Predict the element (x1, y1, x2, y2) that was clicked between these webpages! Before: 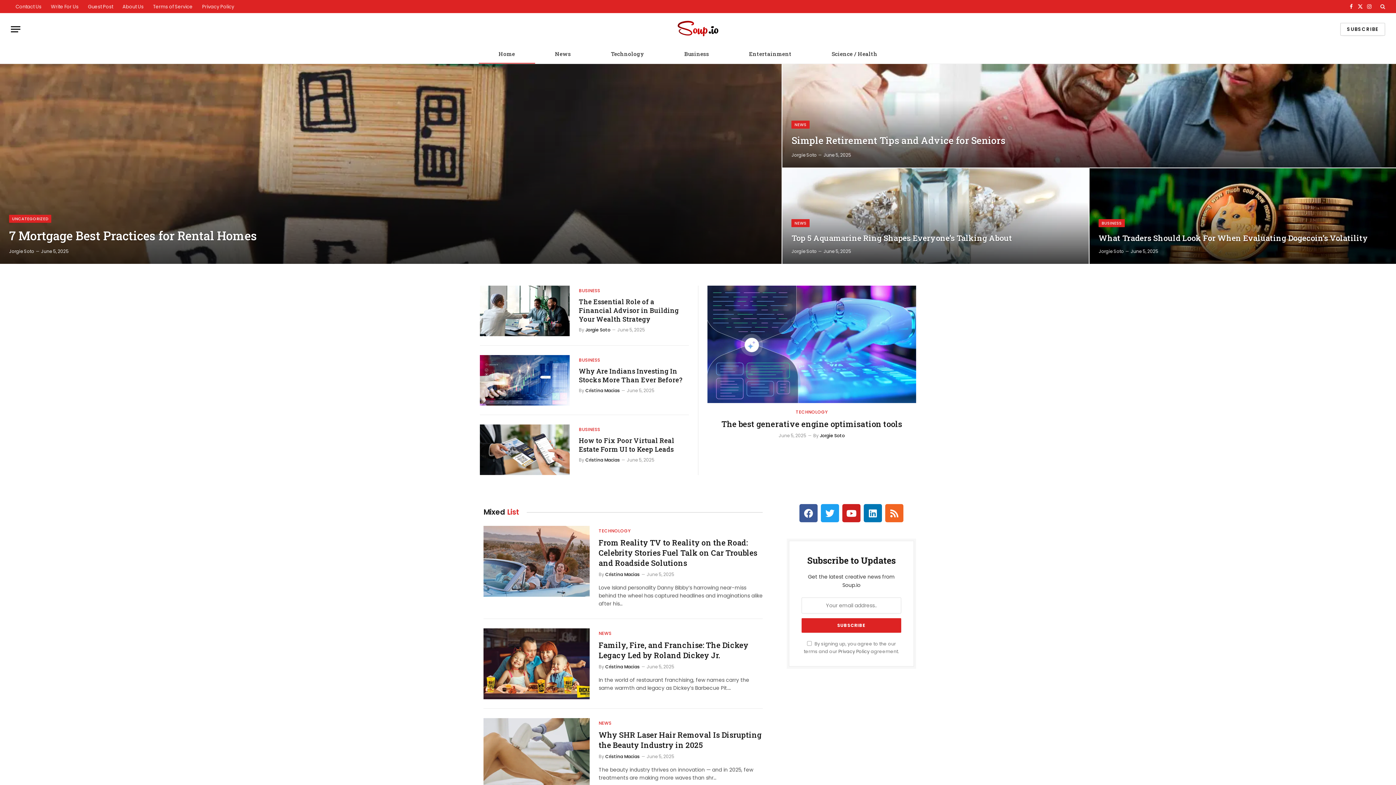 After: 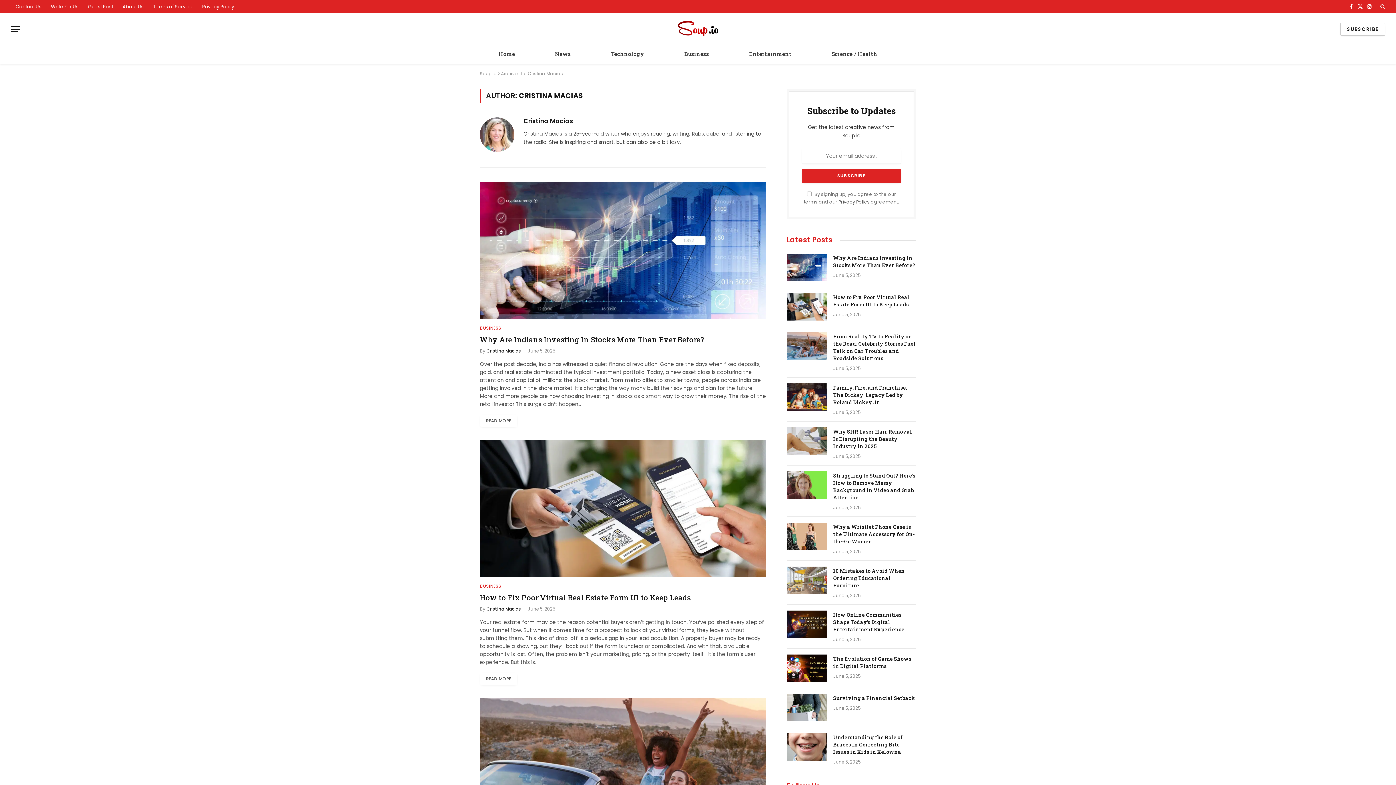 Action: label: Cristina Macias bbox: (605, 664, 639, 670)